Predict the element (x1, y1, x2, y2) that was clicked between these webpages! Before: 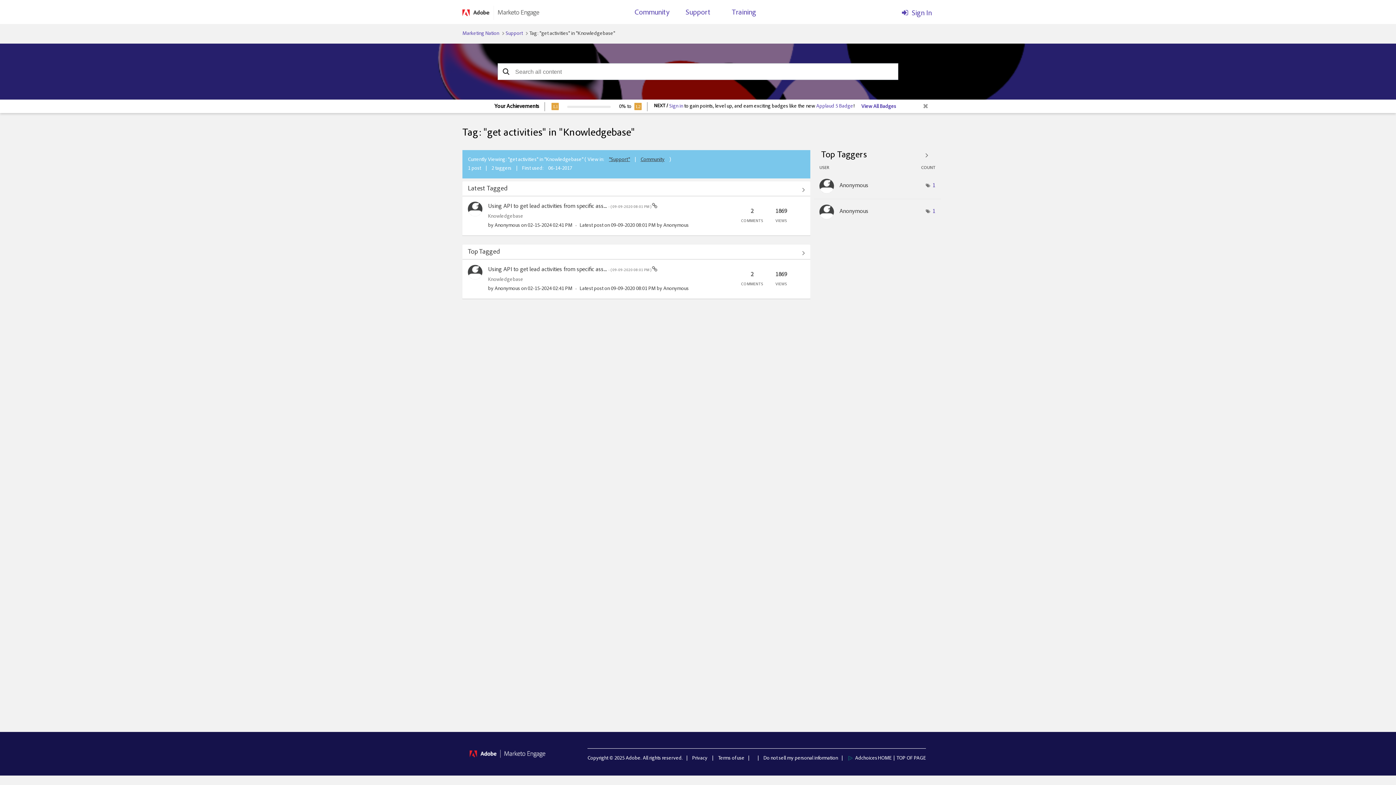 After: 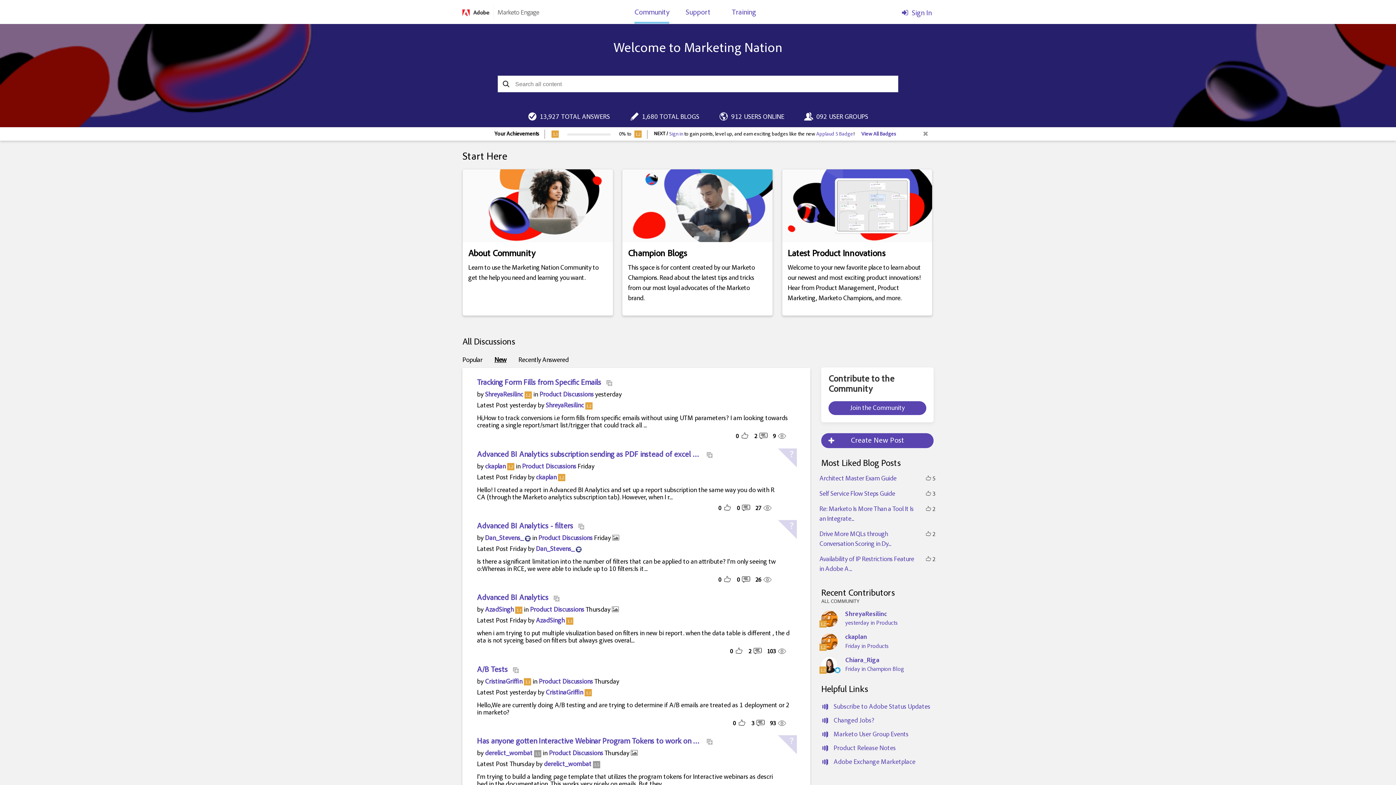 Action: bbox: (469, 749, 573, 758)